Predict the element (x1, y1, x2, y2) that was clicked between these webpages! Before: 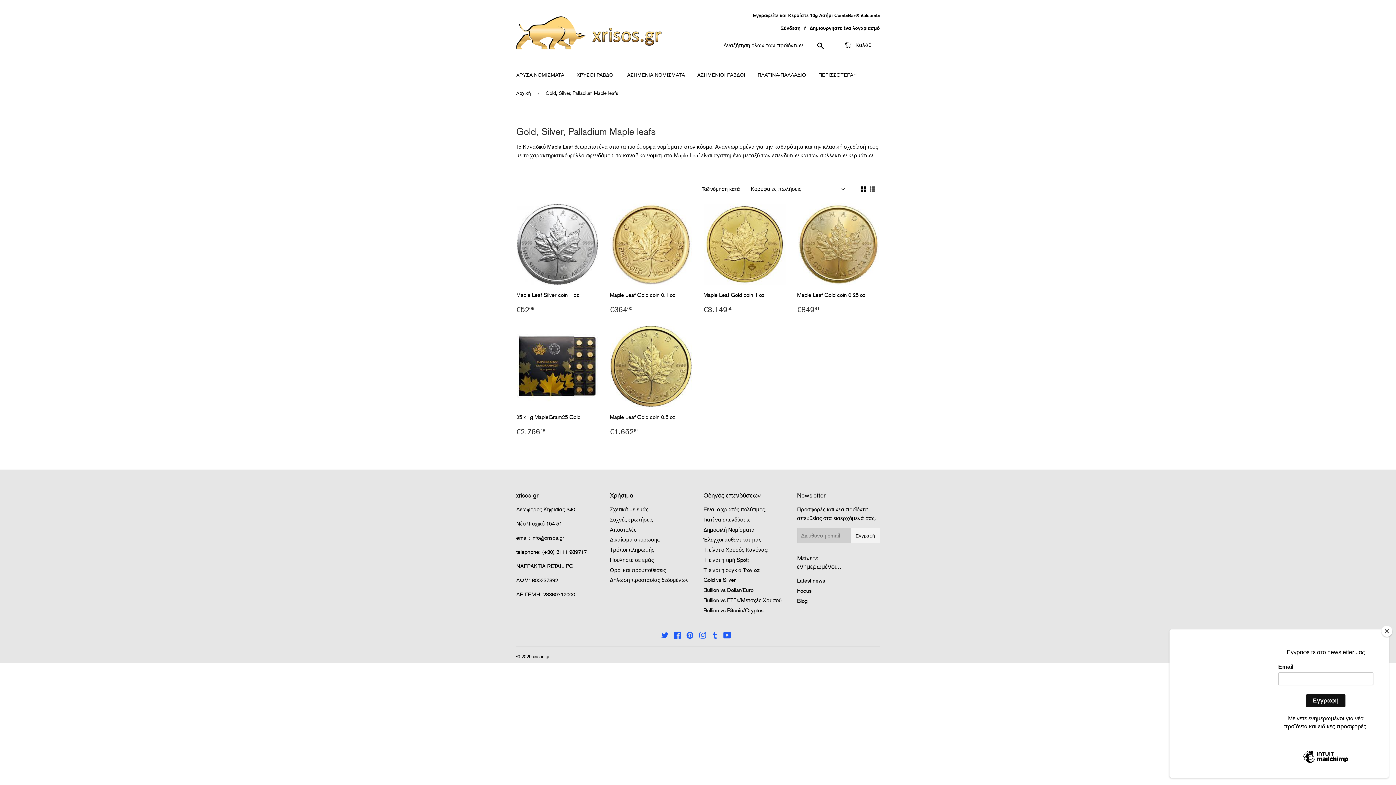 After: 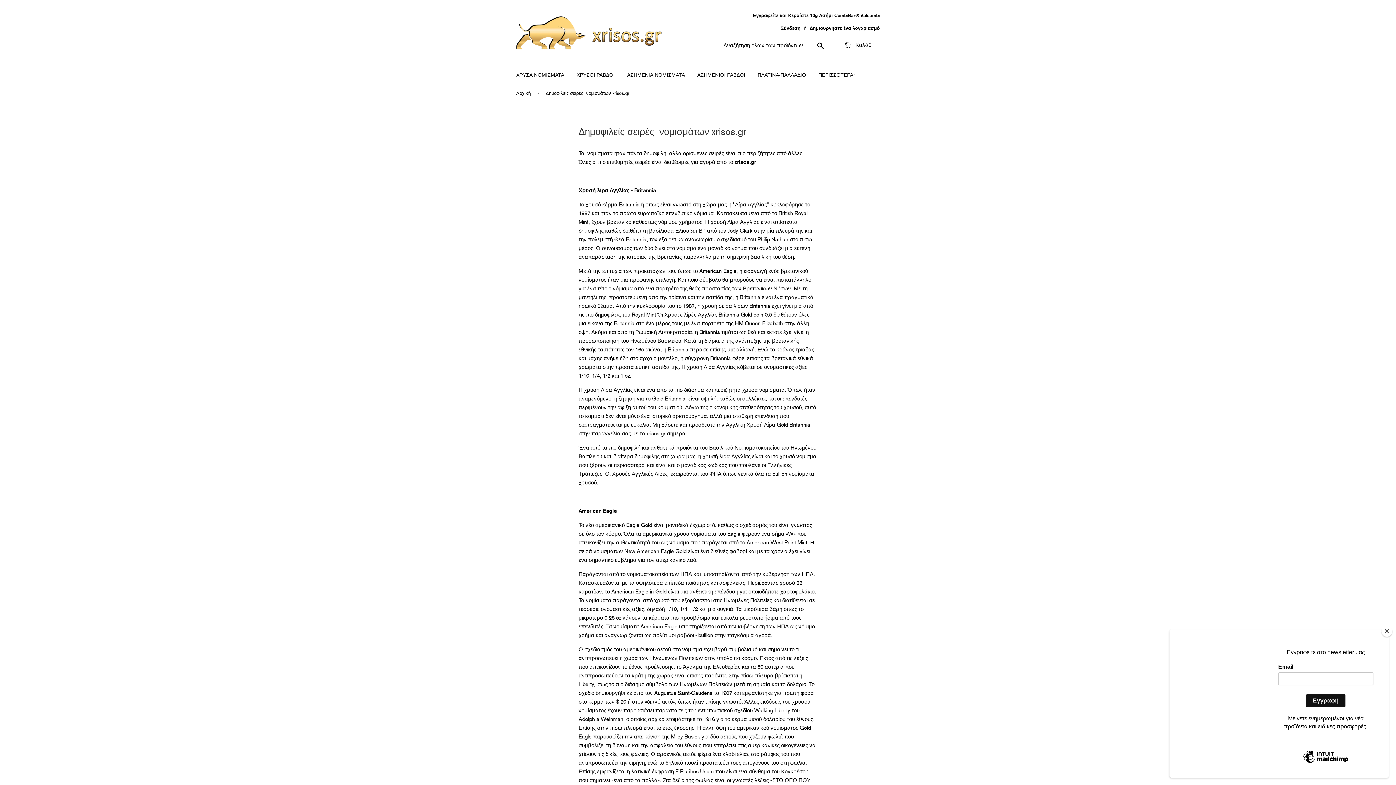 Action: bbox: (703, 526, 754, 533) label: Δημοφιλή Νομίσματα